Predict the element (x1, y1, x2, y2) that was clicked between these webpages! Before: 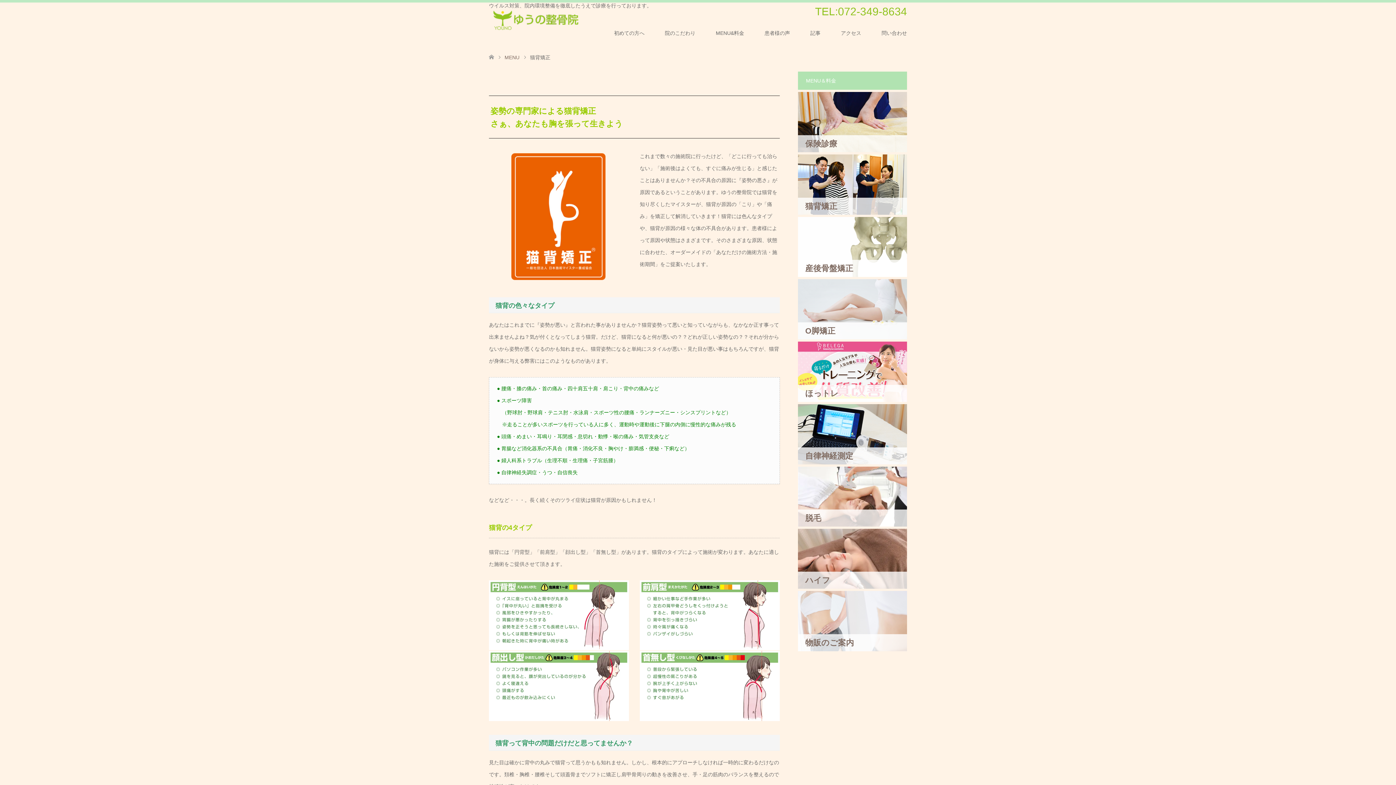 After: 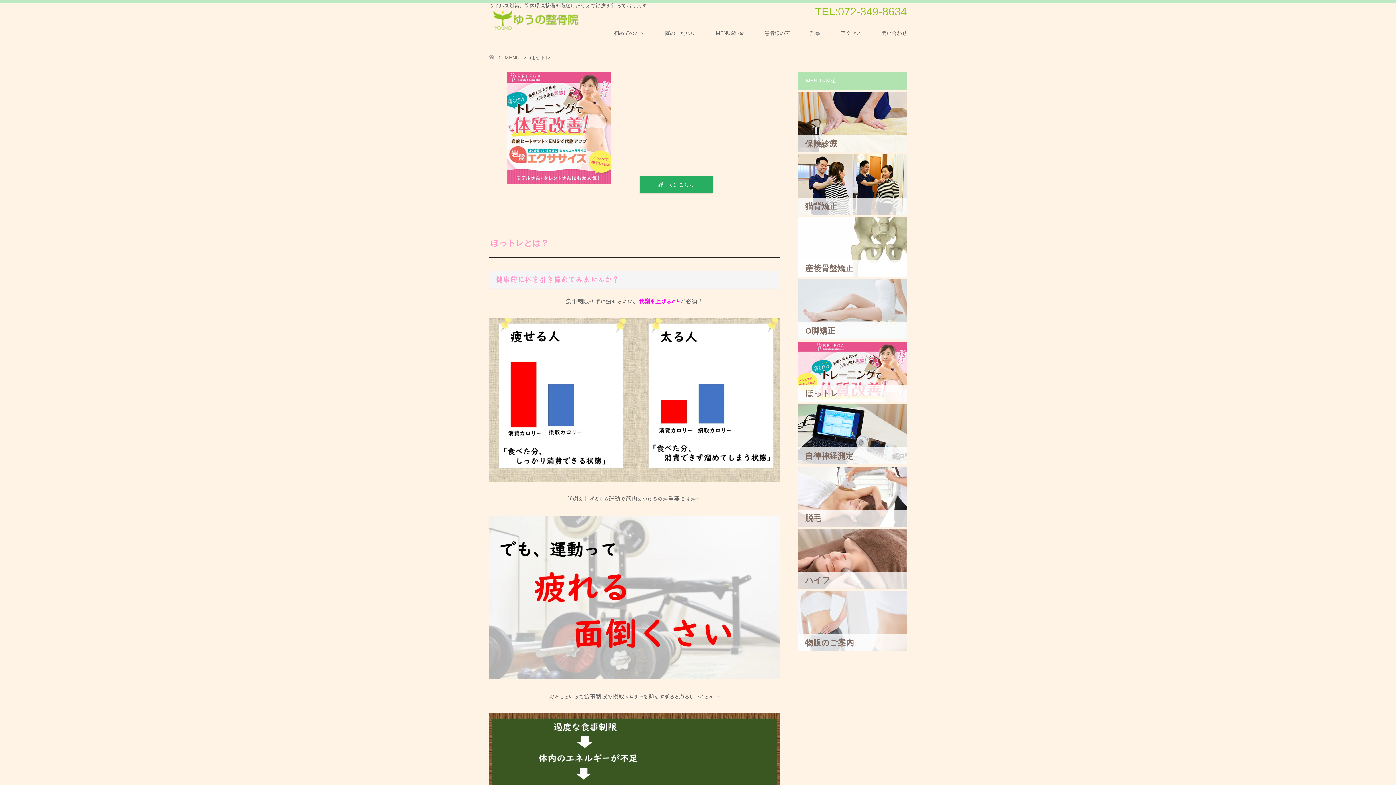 Action: bbox: (798, 341, 907, 402) label: ほっトレ